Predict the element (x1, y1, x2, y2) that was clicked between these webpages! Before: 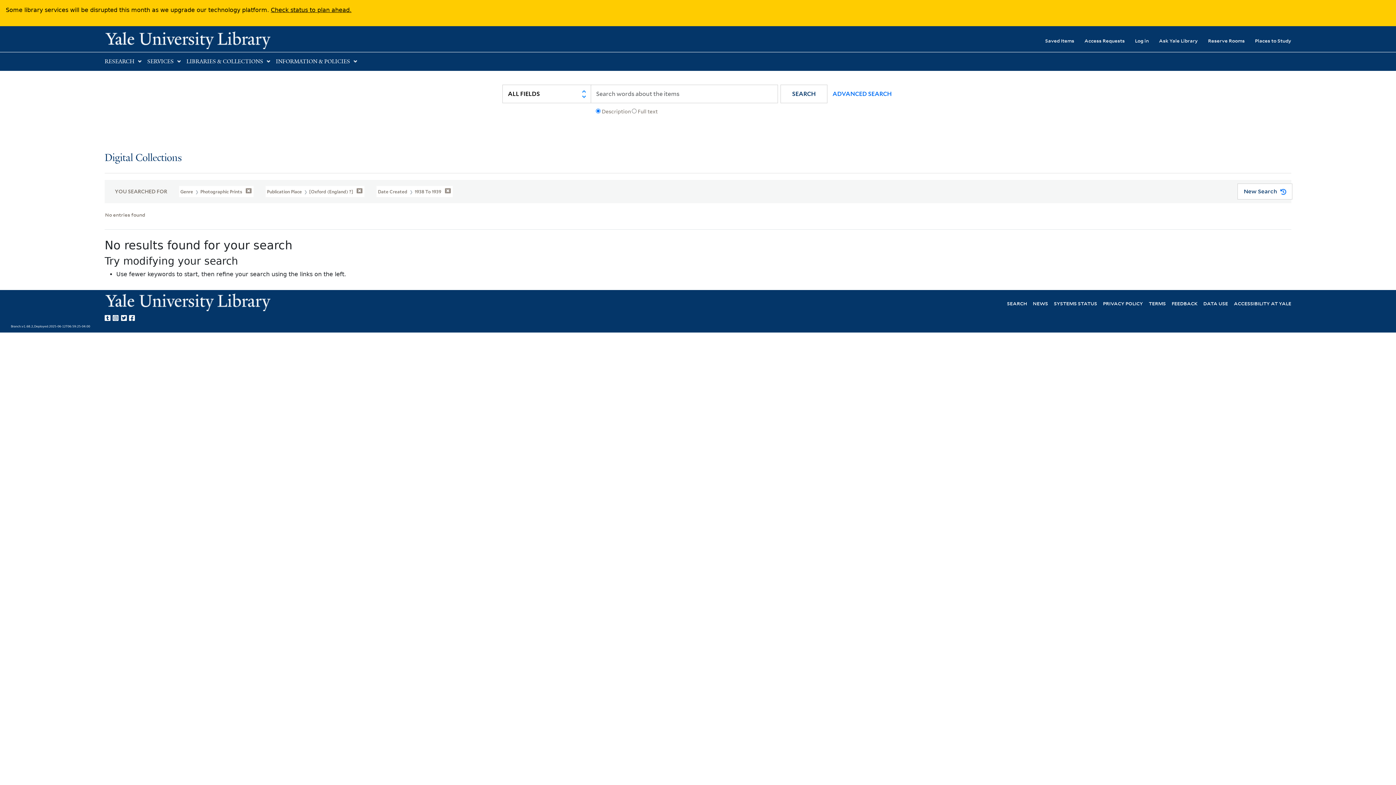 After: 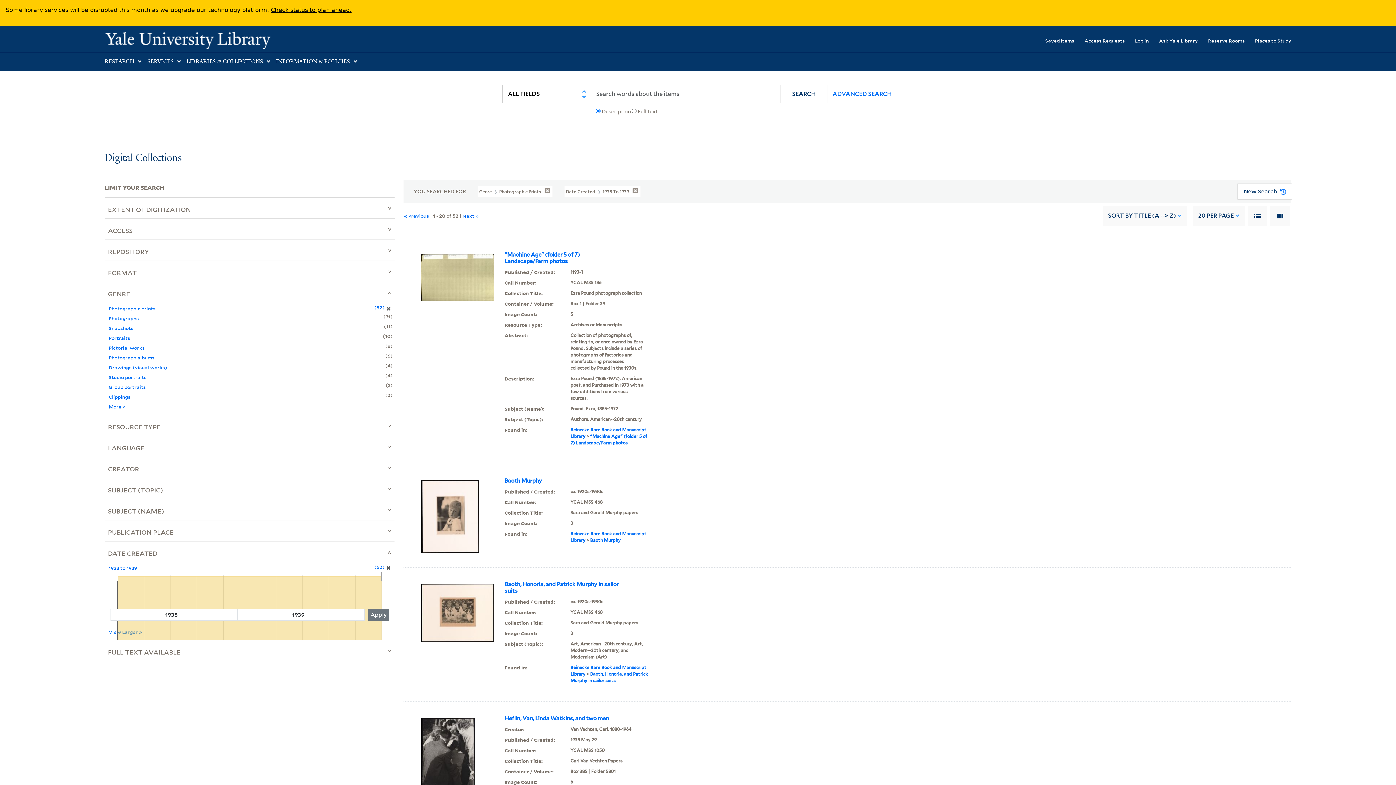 Action: bbox: (265, 185, 364, 197) label: Publication Place  [Oxford (England) ?] 